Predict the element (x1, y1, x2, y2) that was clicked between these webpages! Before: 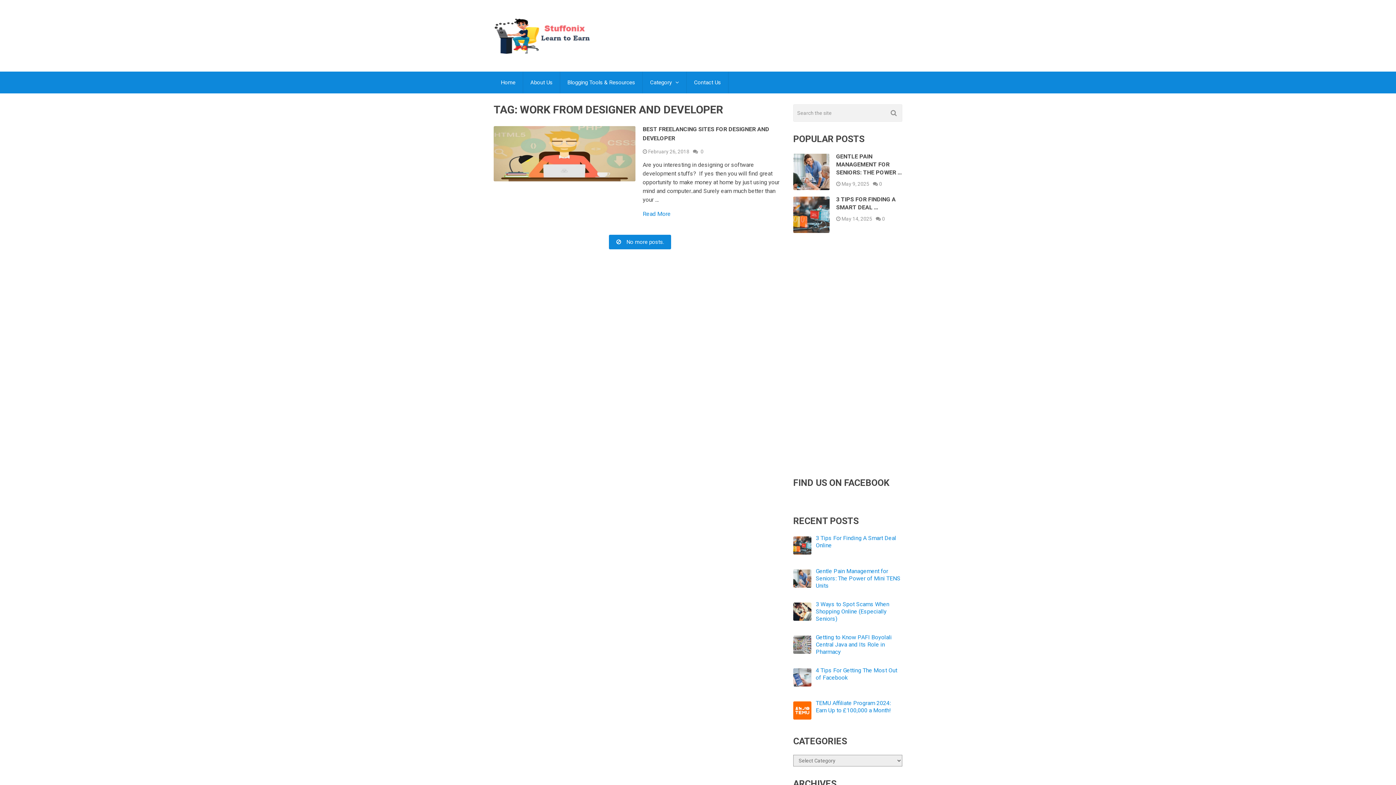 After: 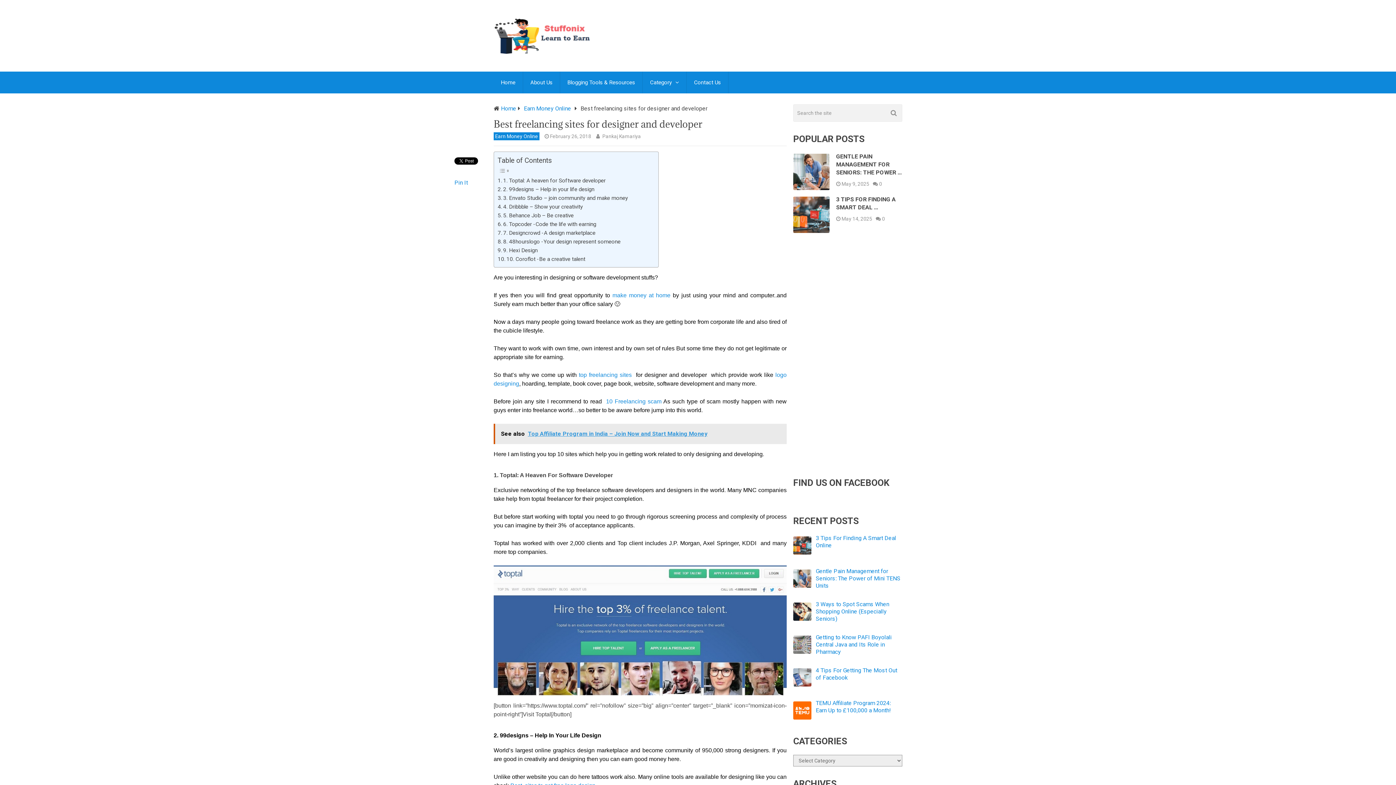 Action: label: 0 bbox: (699, 148, 705, 155)